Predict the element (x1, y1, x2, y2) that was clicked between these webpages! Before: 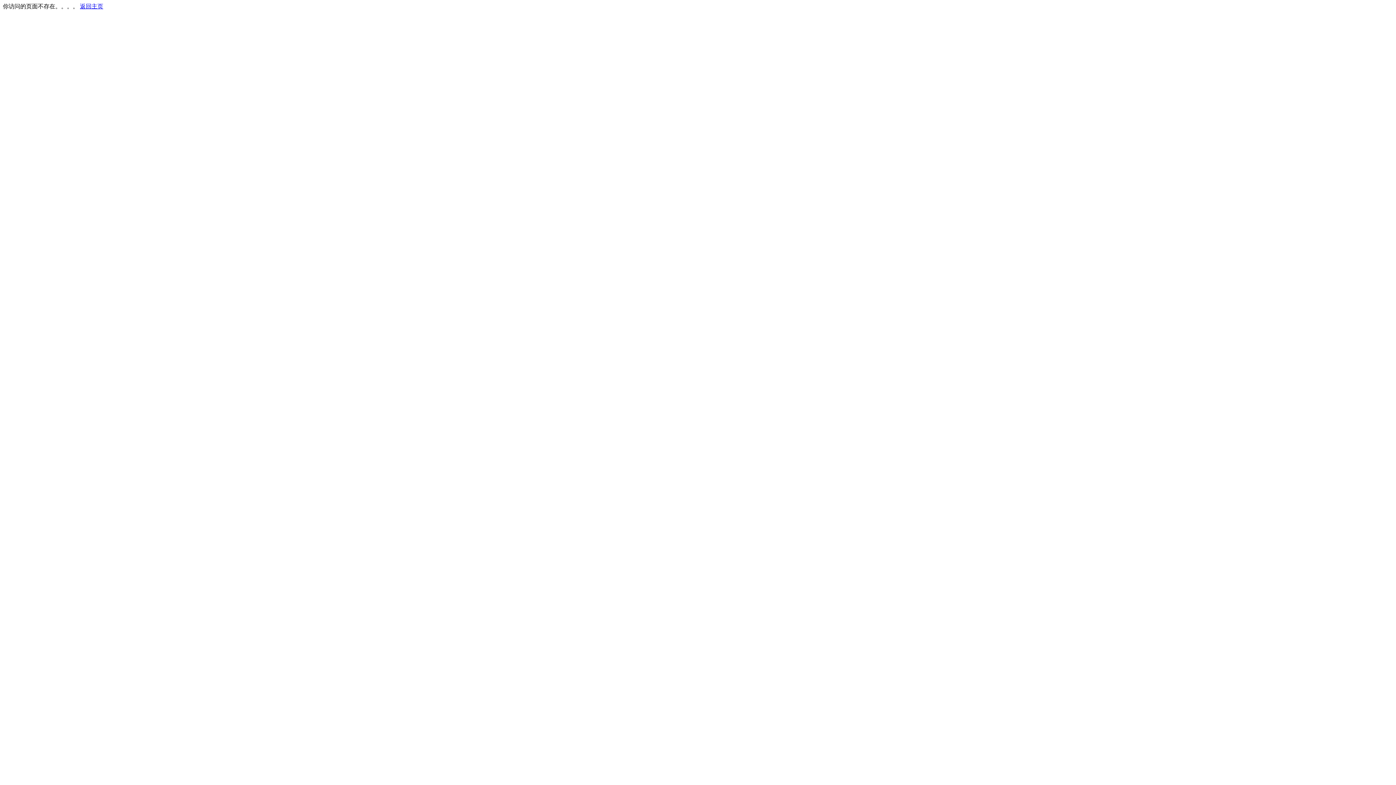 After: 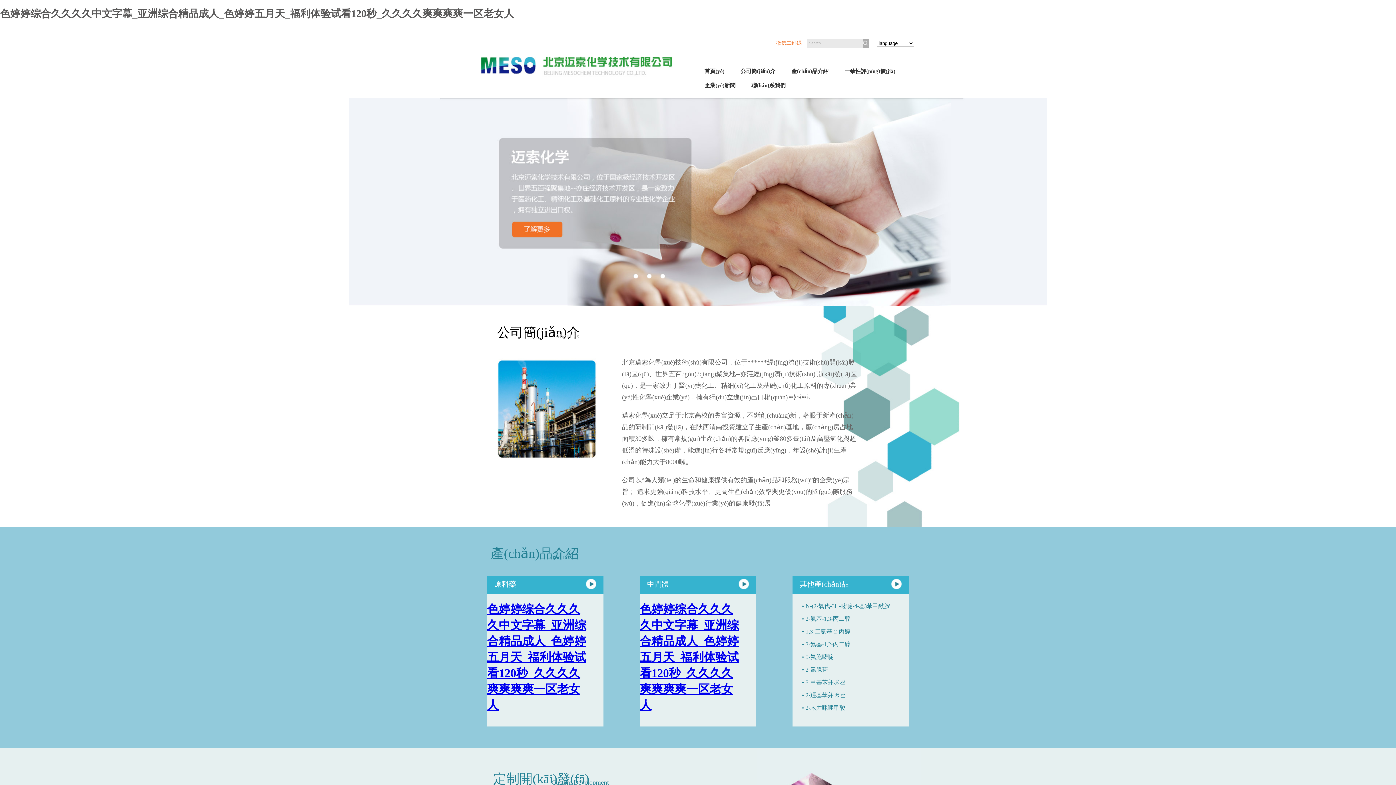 Action: label: 返回主页 bbox: (80, 3, 103, 9)